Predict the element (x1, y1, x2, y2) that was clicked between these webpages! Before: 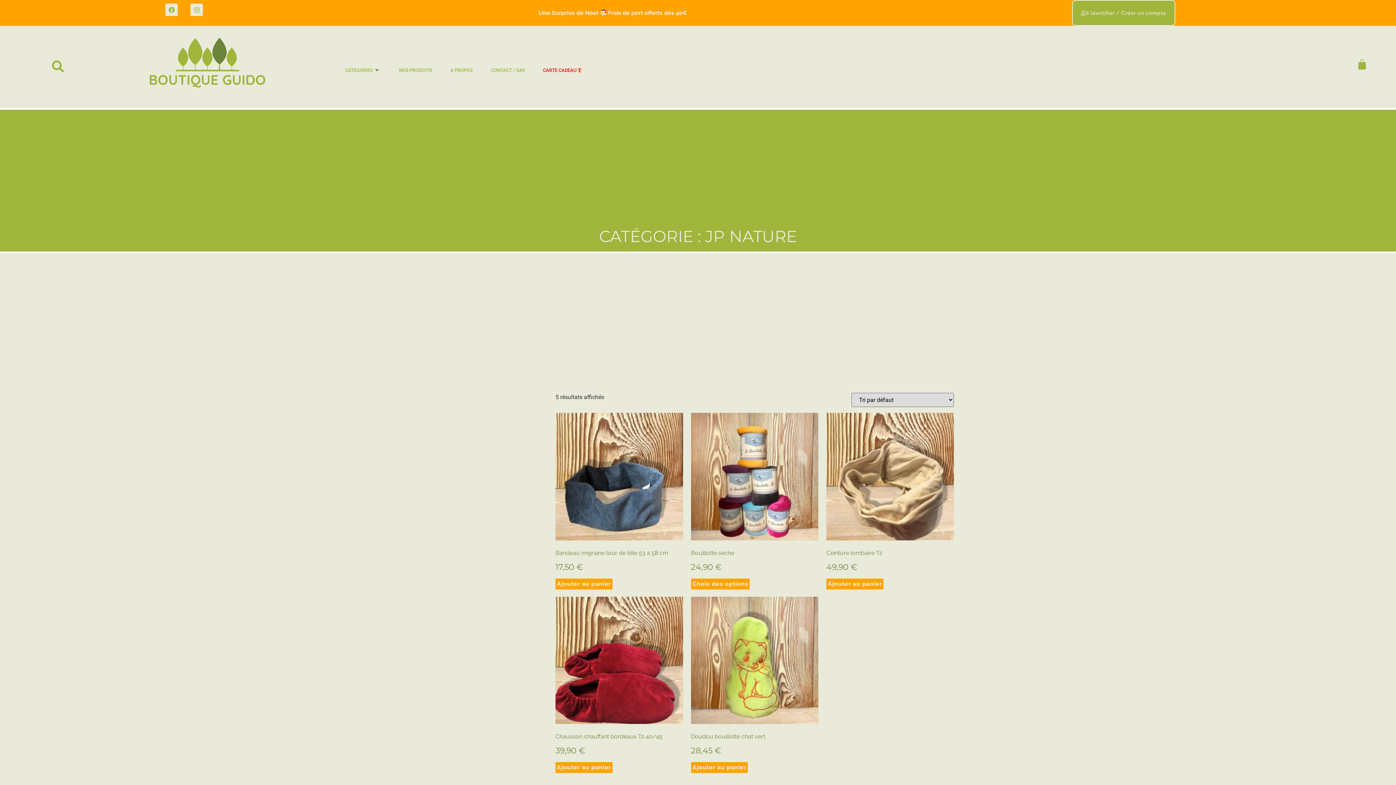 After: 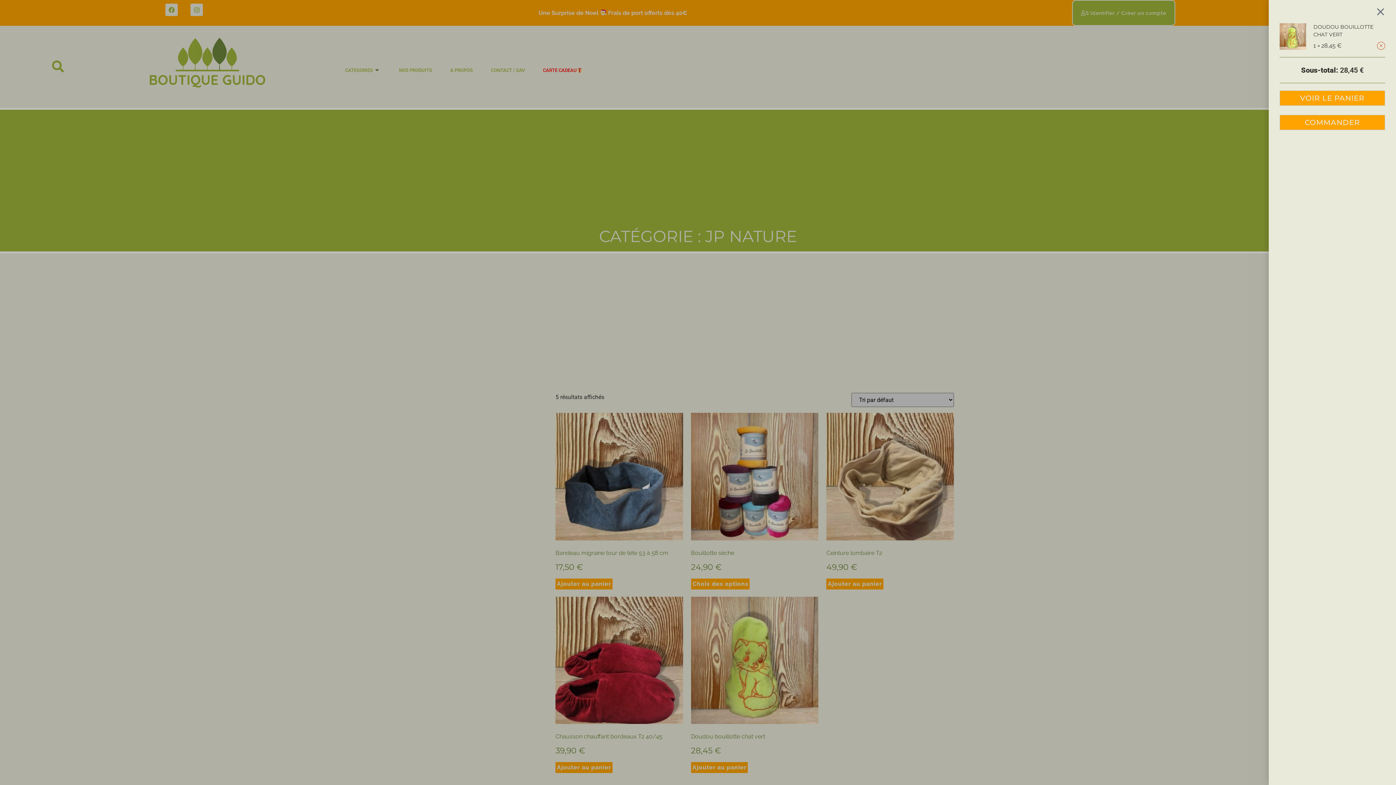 Action: label: Ajouter au panier : “Doudou bouillotte chat vert” bbox: (691, 762, 748, 773)